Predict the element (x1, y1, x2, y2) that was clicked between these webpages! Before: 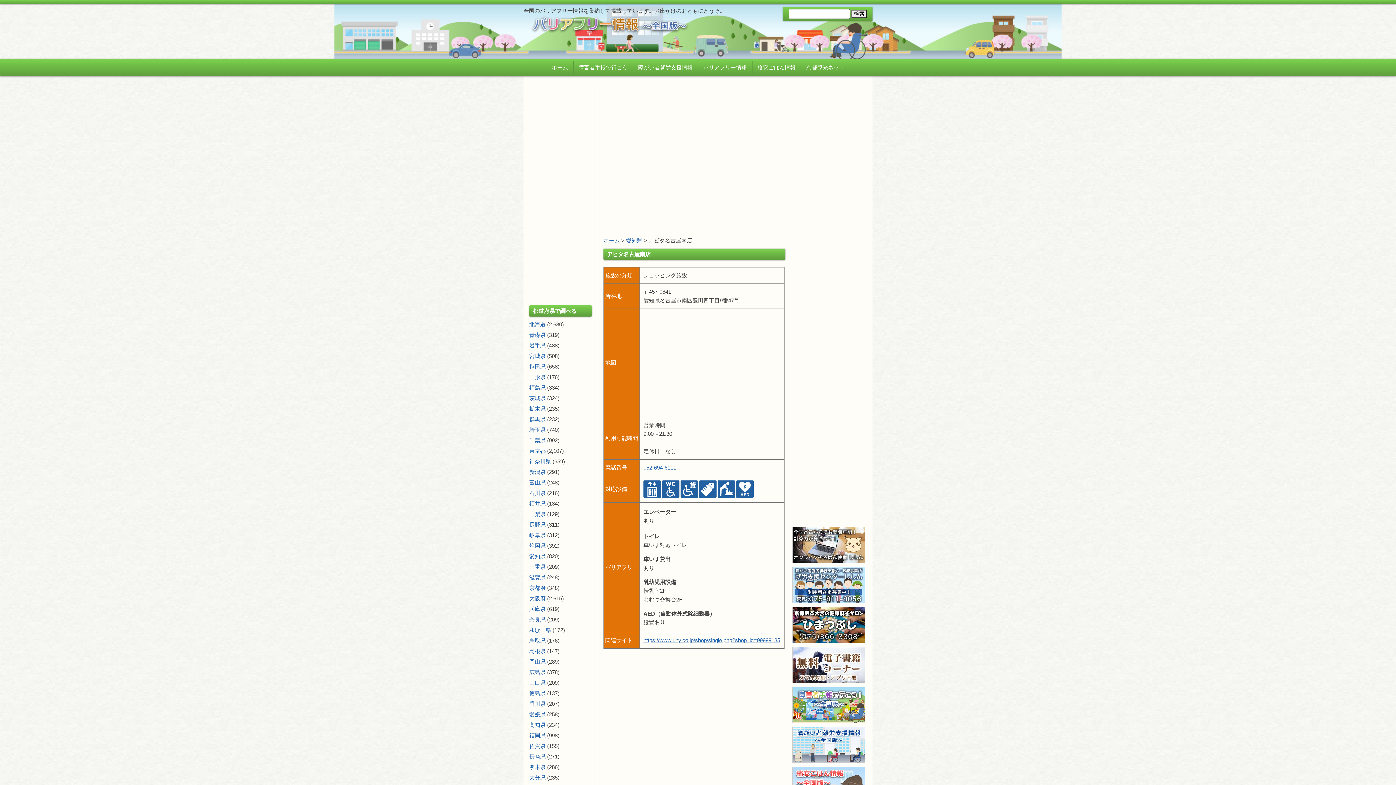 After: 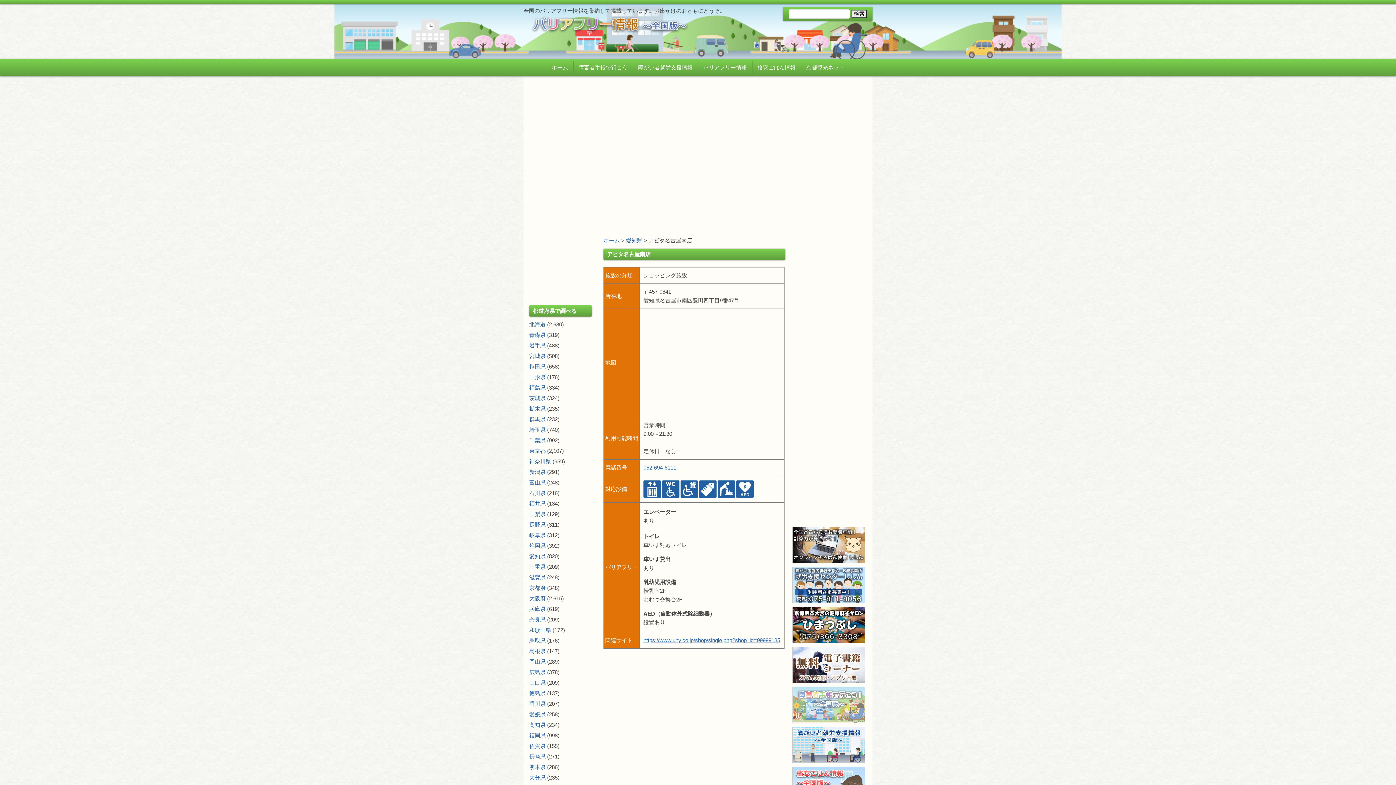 Action: bbox: (792, 719, 865, 725)